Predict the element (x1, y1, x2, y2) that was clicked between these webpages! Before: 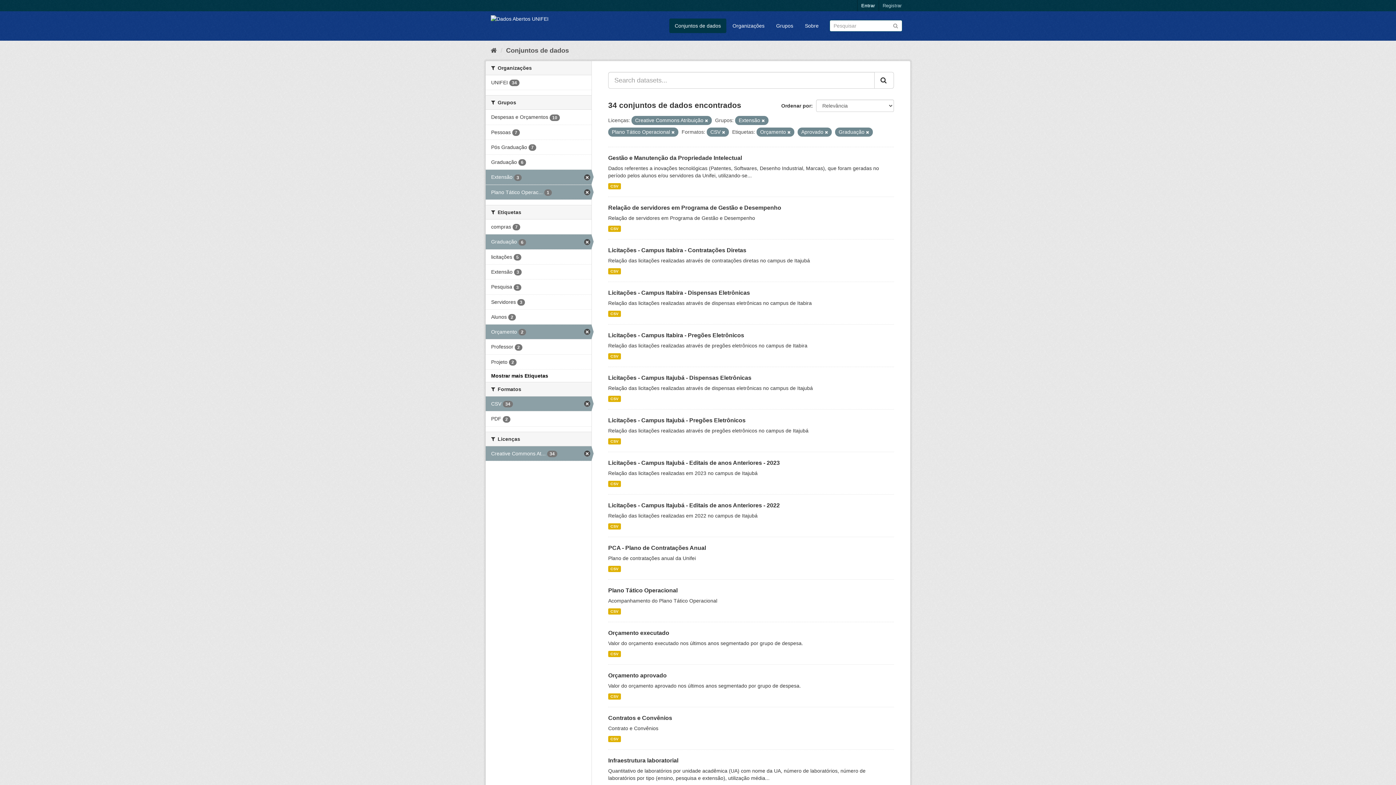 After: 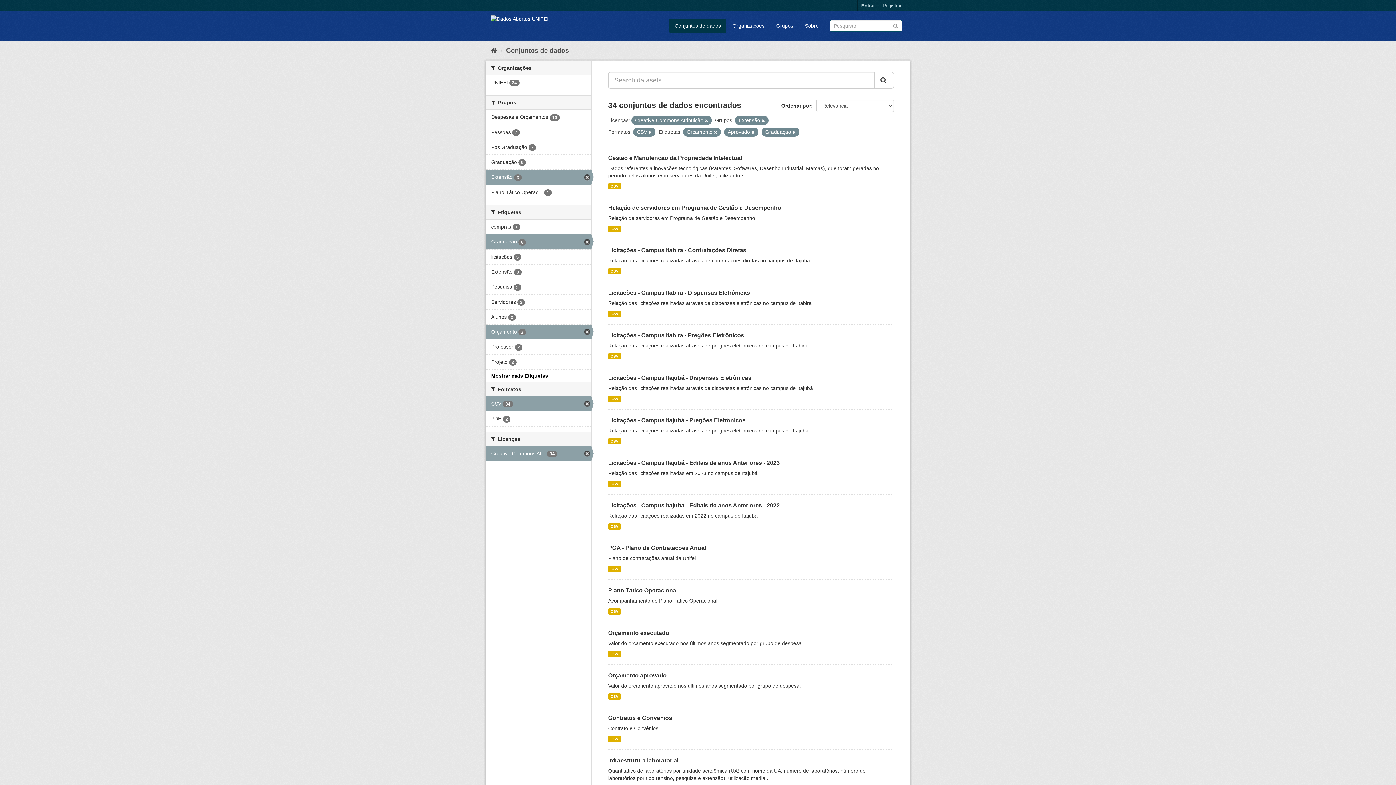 Action: label: Plano Tático Operac... 1 bbox: (485, 185, 591, 199)